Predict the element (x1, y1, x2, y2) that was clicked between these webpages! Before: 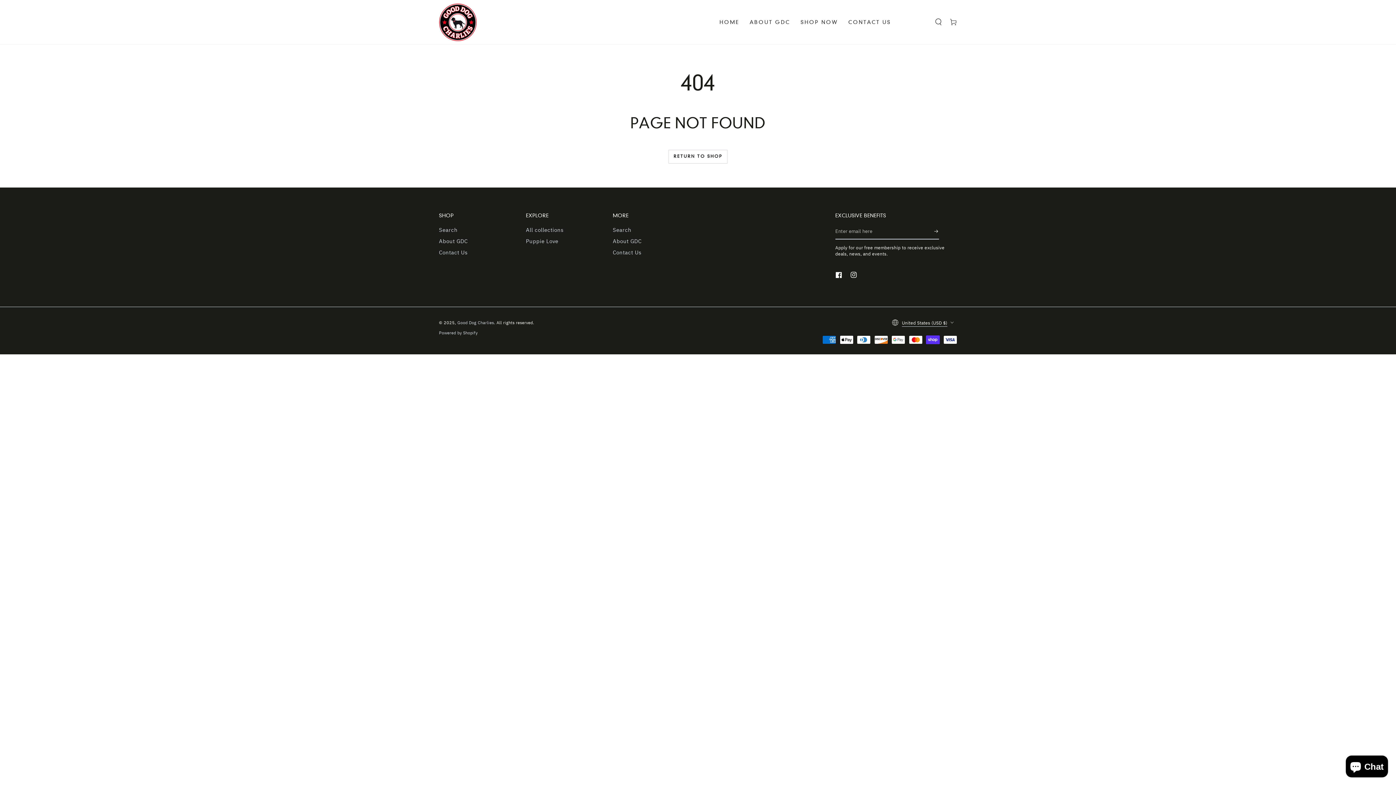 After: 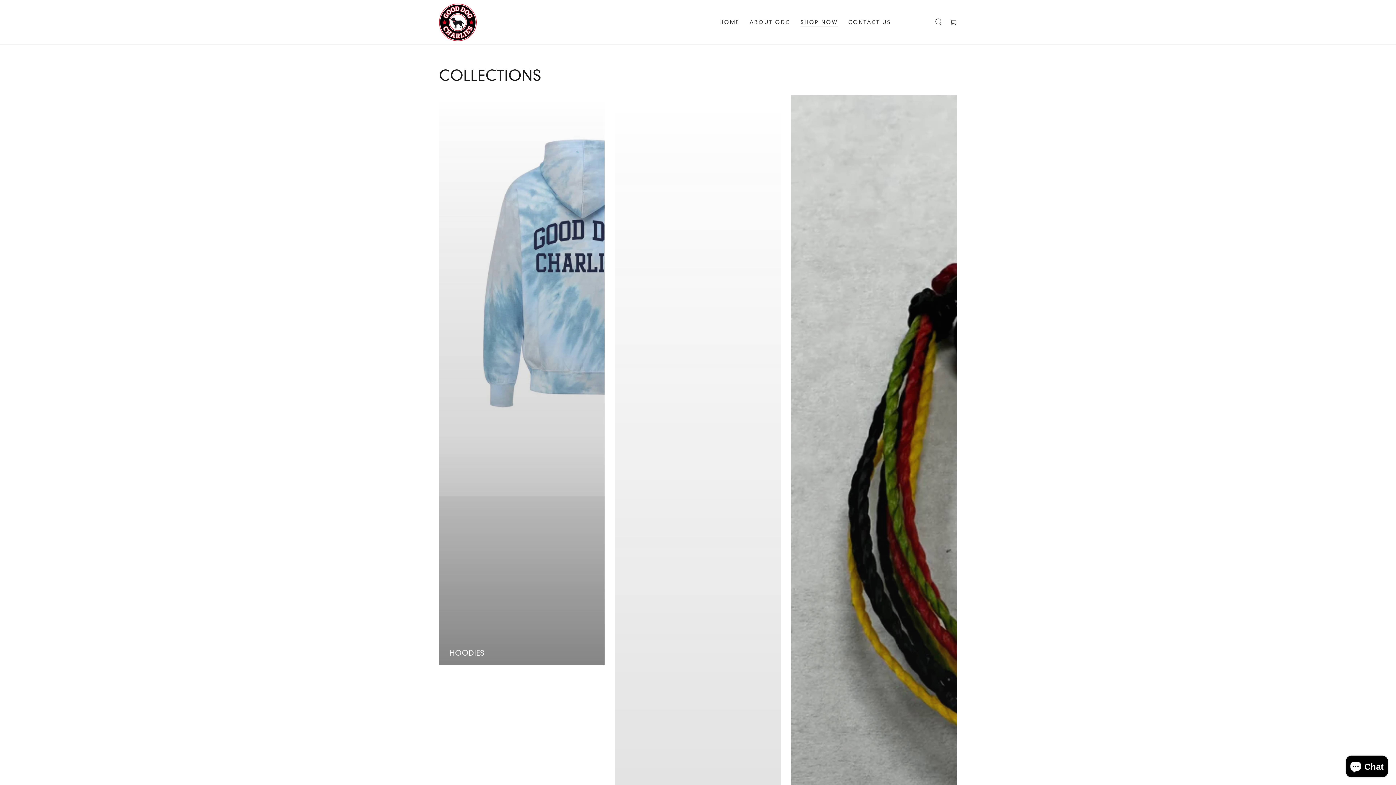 Action: bbox: (526, 226, 563, 233) label: All collections